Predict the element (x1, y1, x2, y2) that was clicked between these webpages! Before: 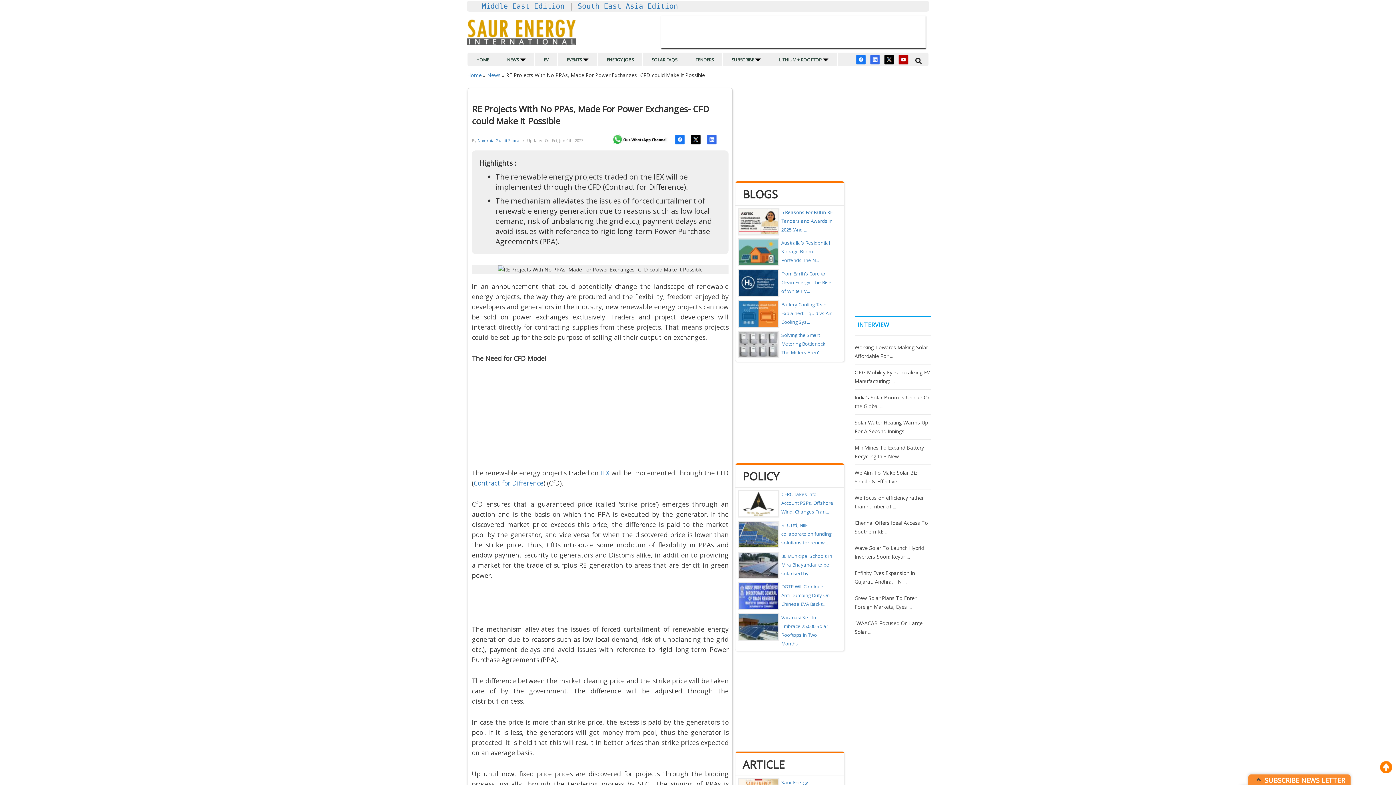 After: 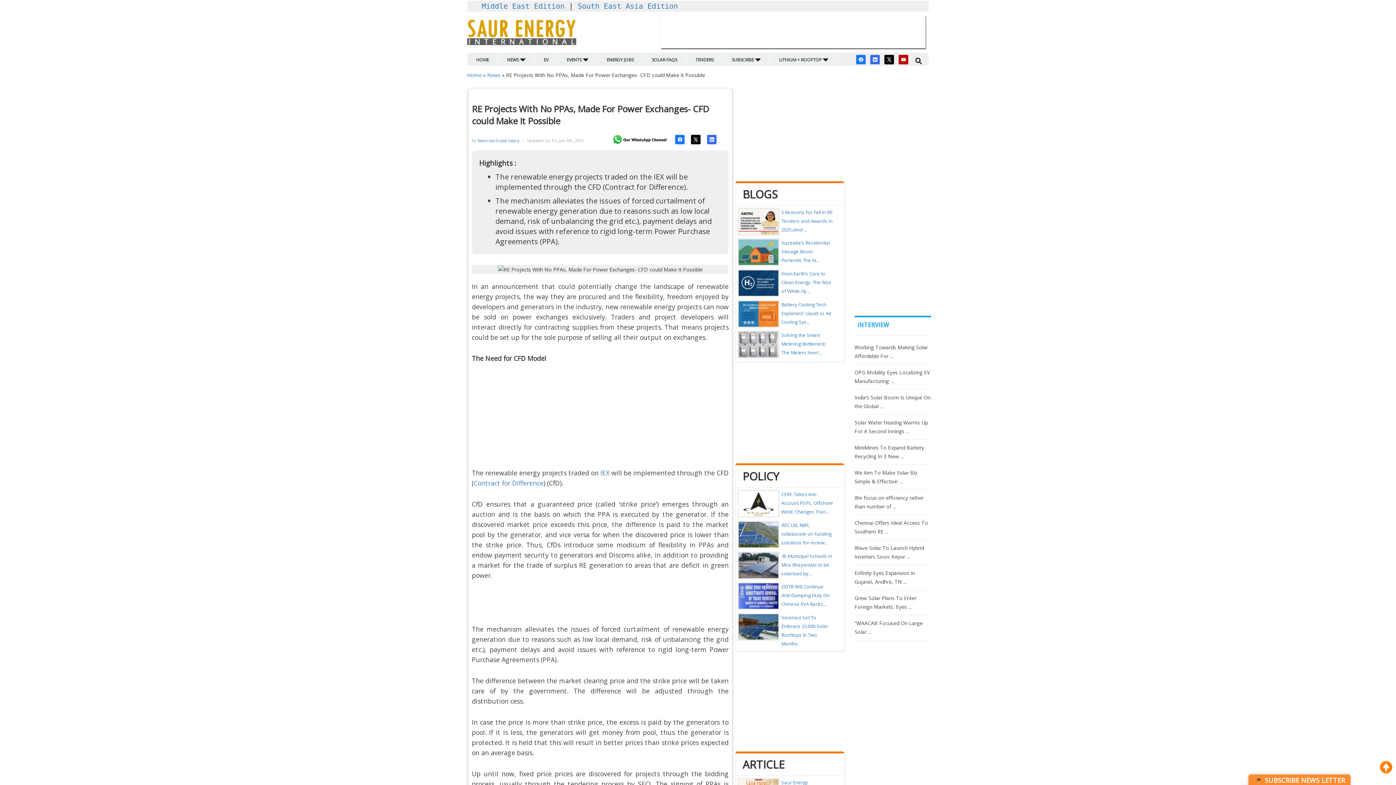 Action: bbox: (738, 530, 778, 537)